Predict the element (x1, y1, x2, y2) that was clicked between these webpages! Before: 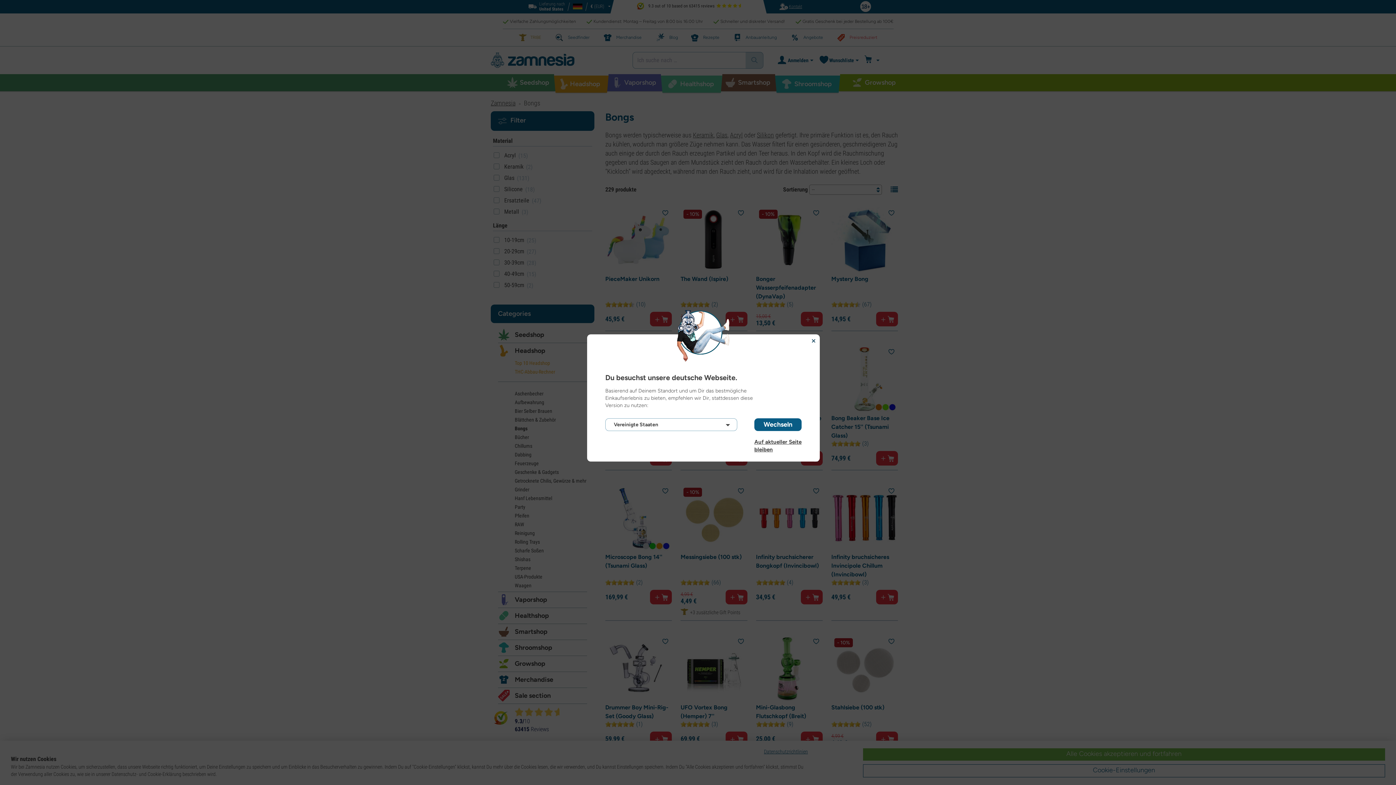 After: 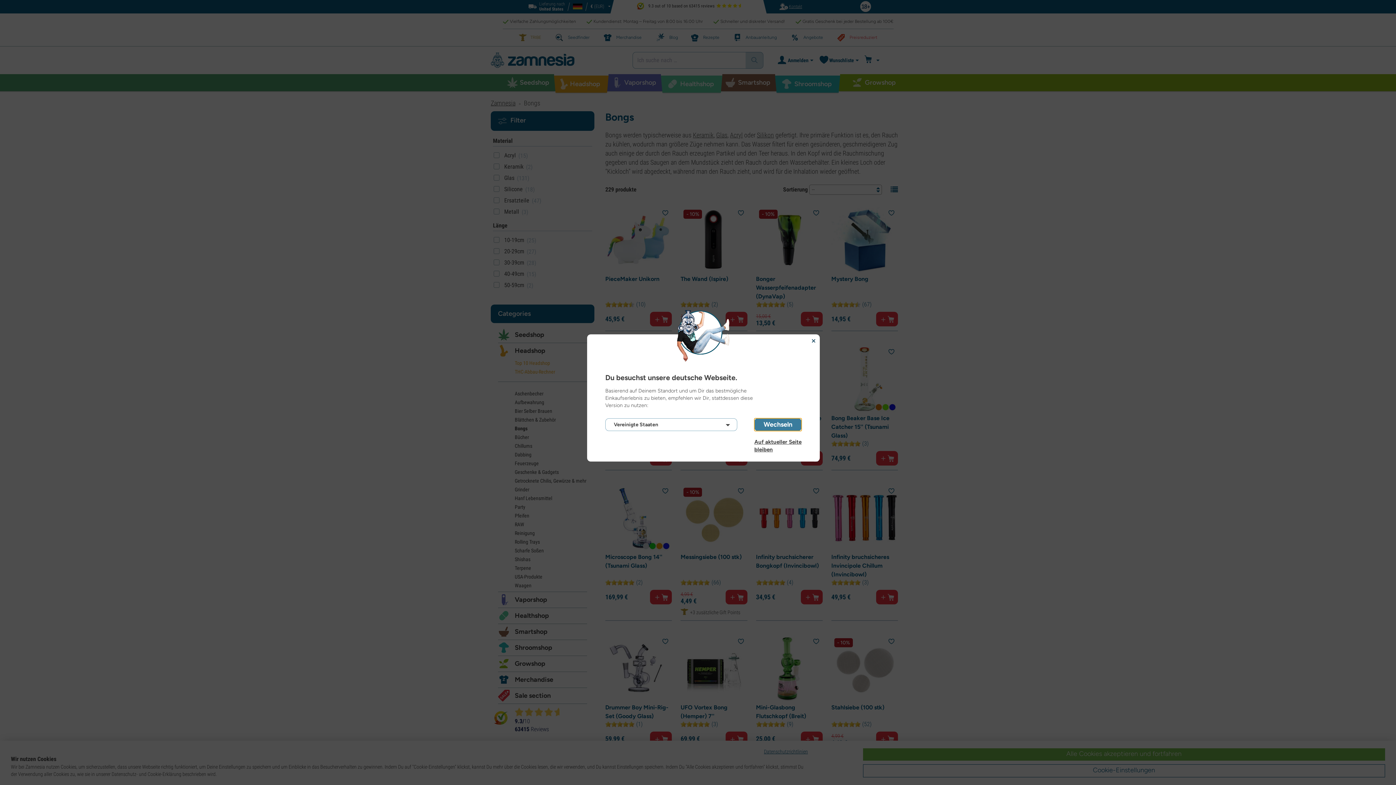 Action: bbox: (754, 418, 801, 431) label: Wechseln